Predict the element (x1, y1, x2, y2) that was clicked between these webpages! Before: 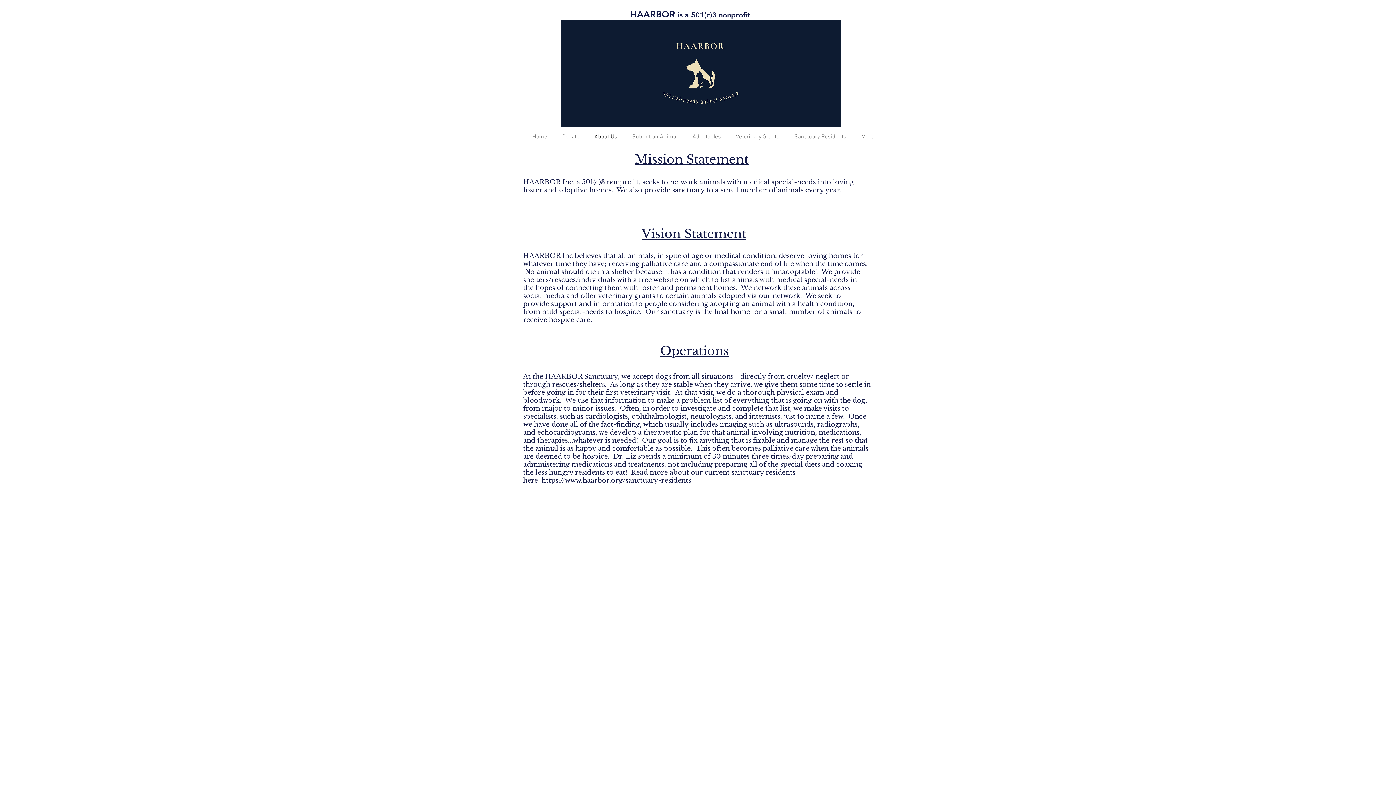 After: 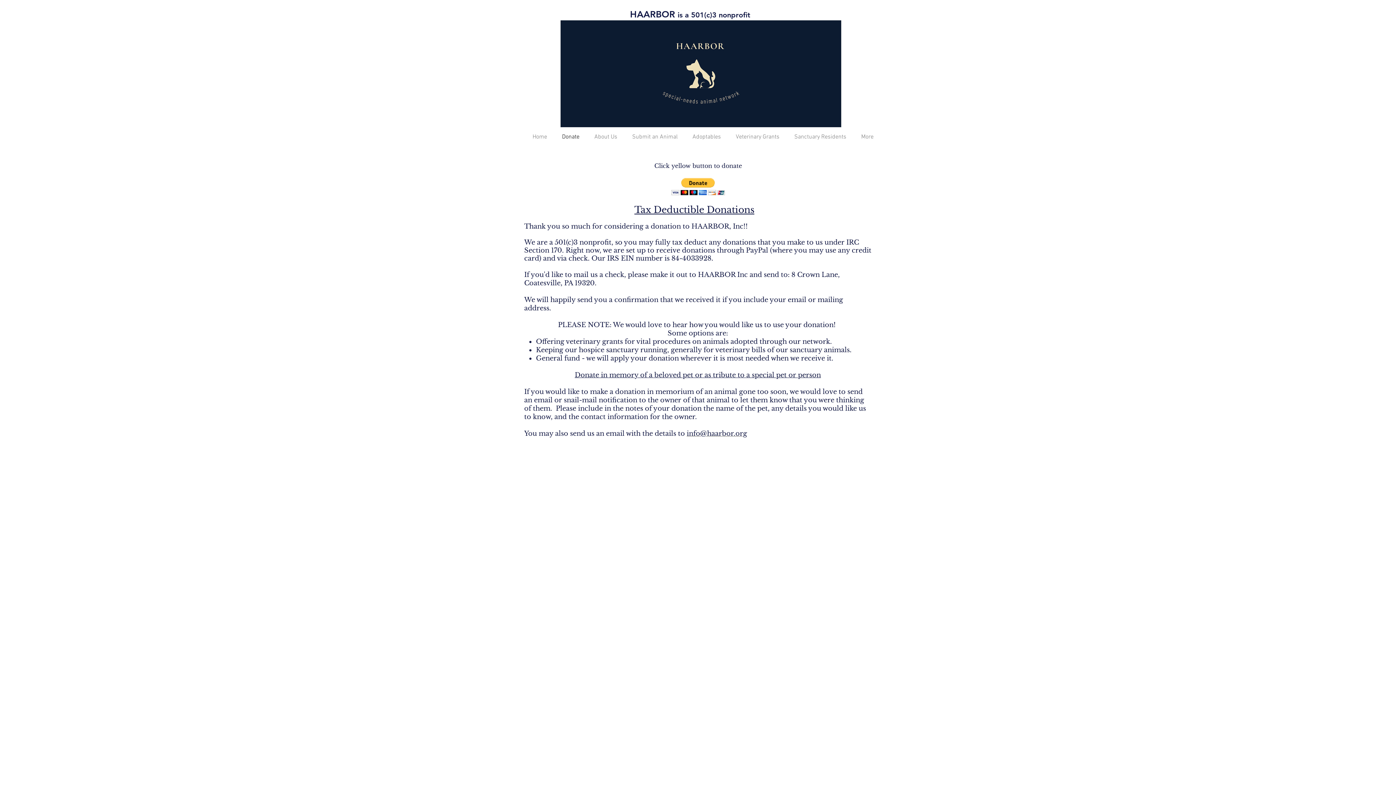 Action: bbox: (552, 131, 585, 142) label: Donate